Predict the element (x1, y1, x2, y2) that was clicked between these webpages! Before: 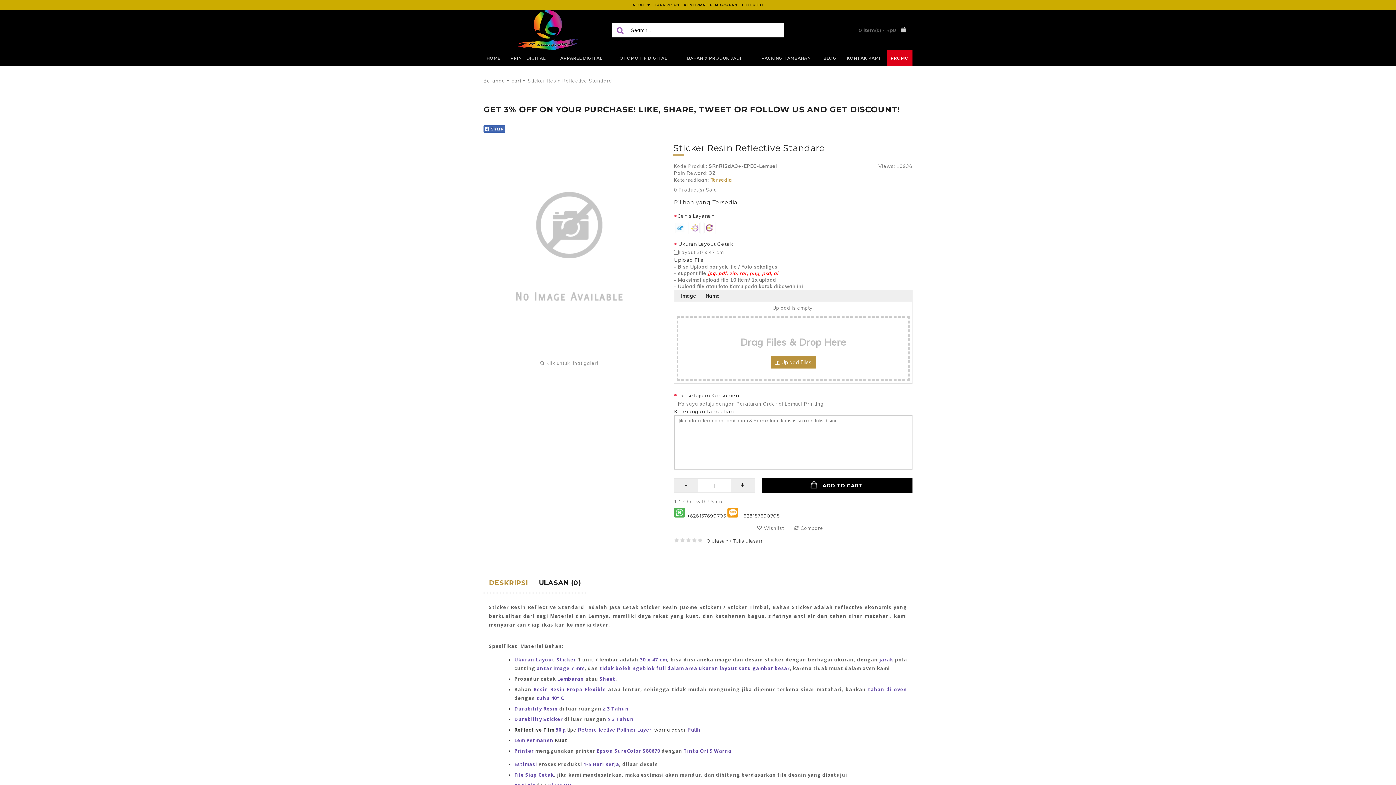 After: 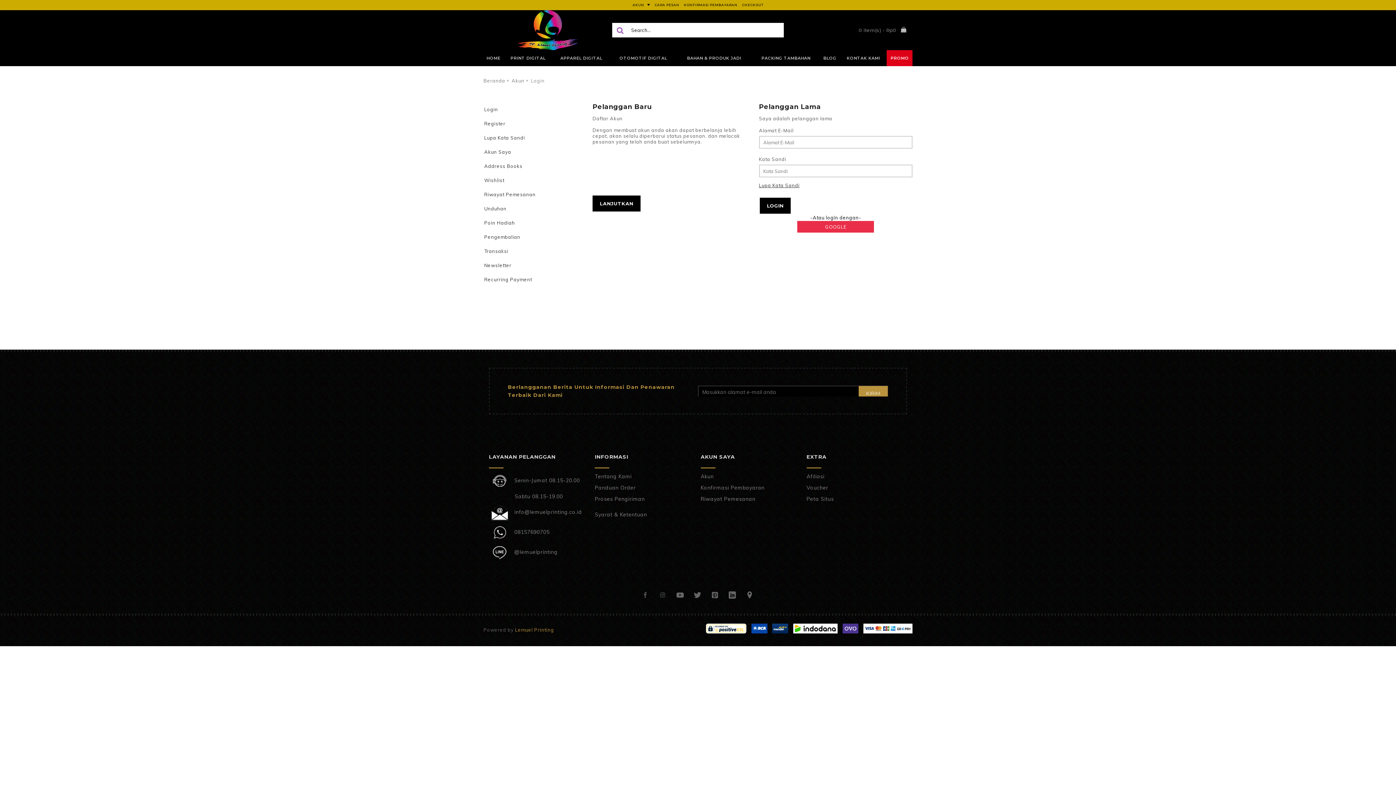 Action: bbox: (681, 0, 740, 10) label: KONFIRMASI PEMBAYARAN